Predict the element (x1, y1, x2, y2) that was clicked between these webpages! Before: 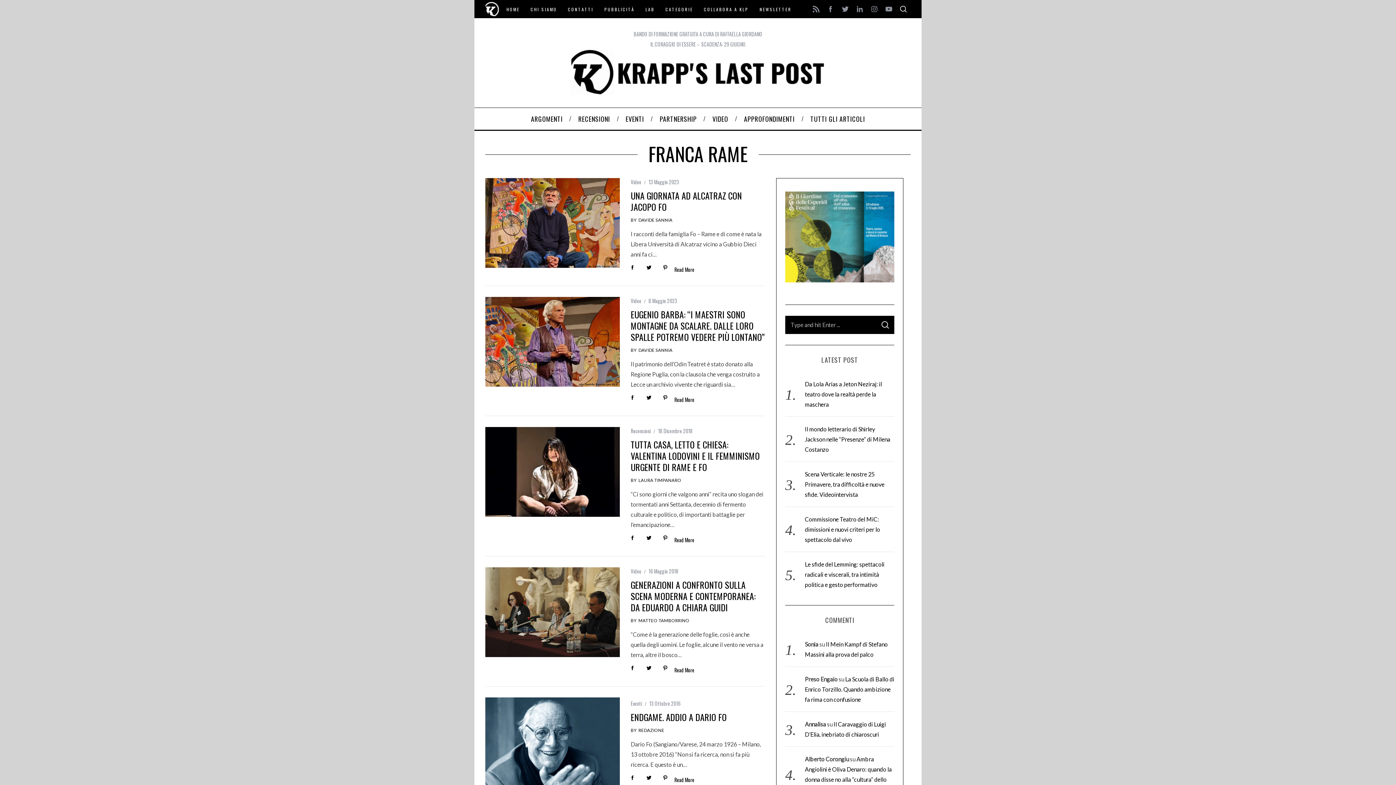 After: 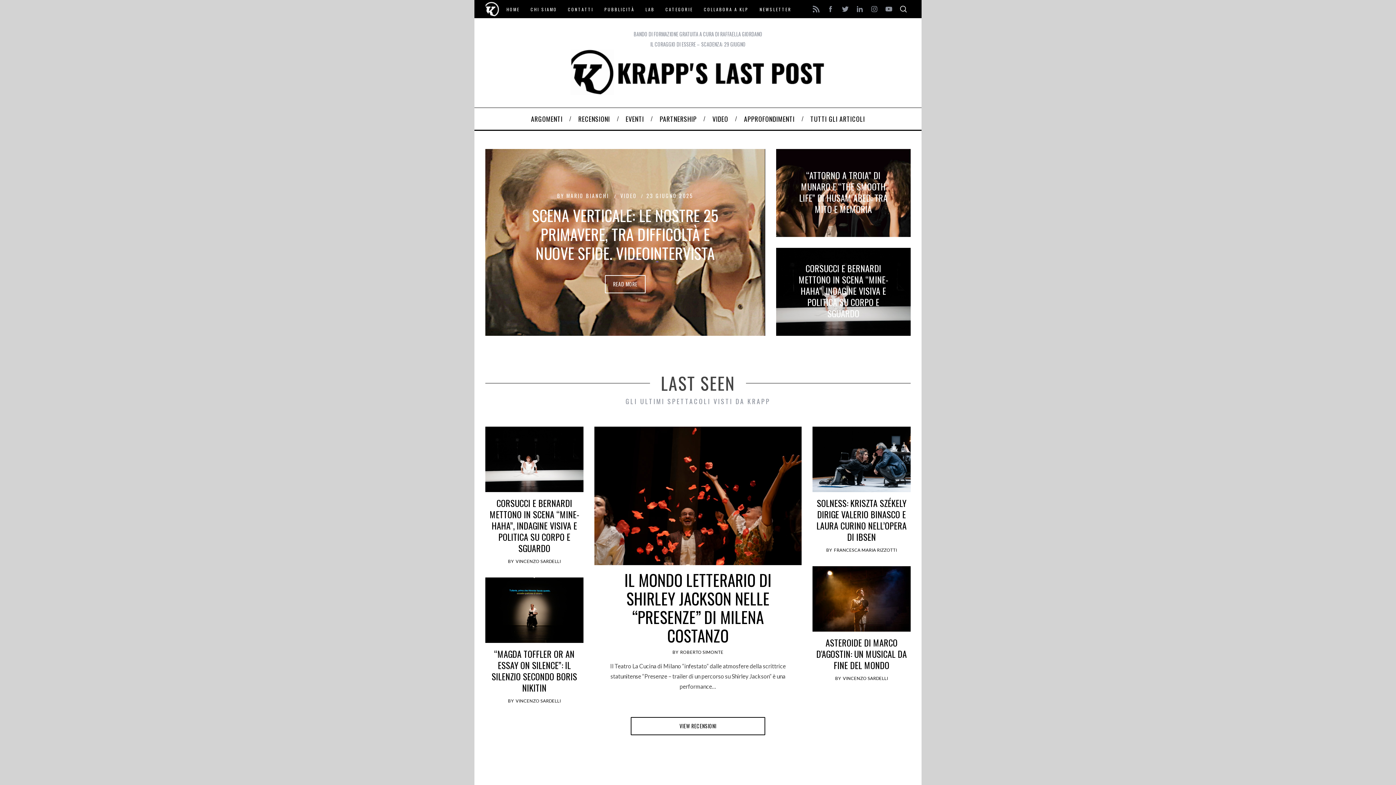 Action: label: HOME bbox: (501, 0, 525, 18)